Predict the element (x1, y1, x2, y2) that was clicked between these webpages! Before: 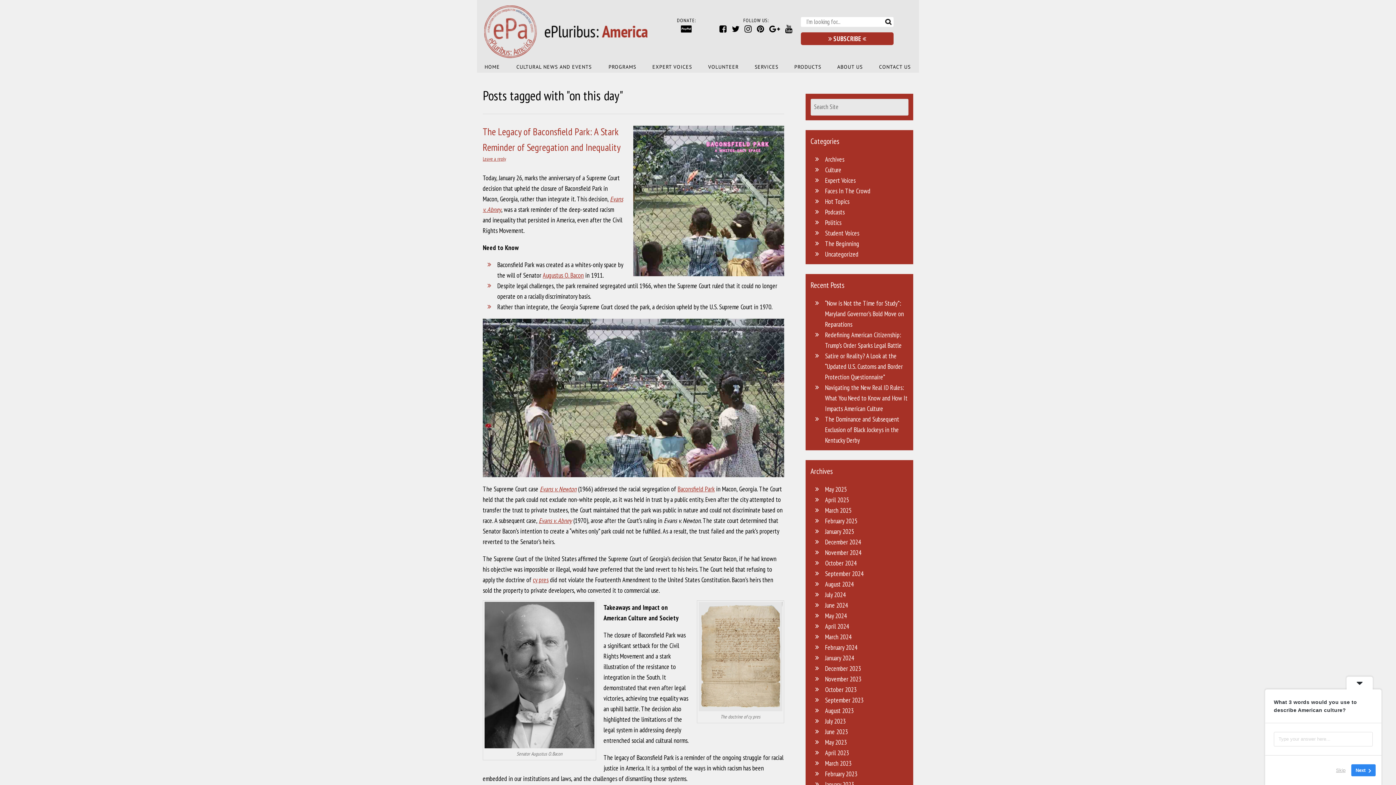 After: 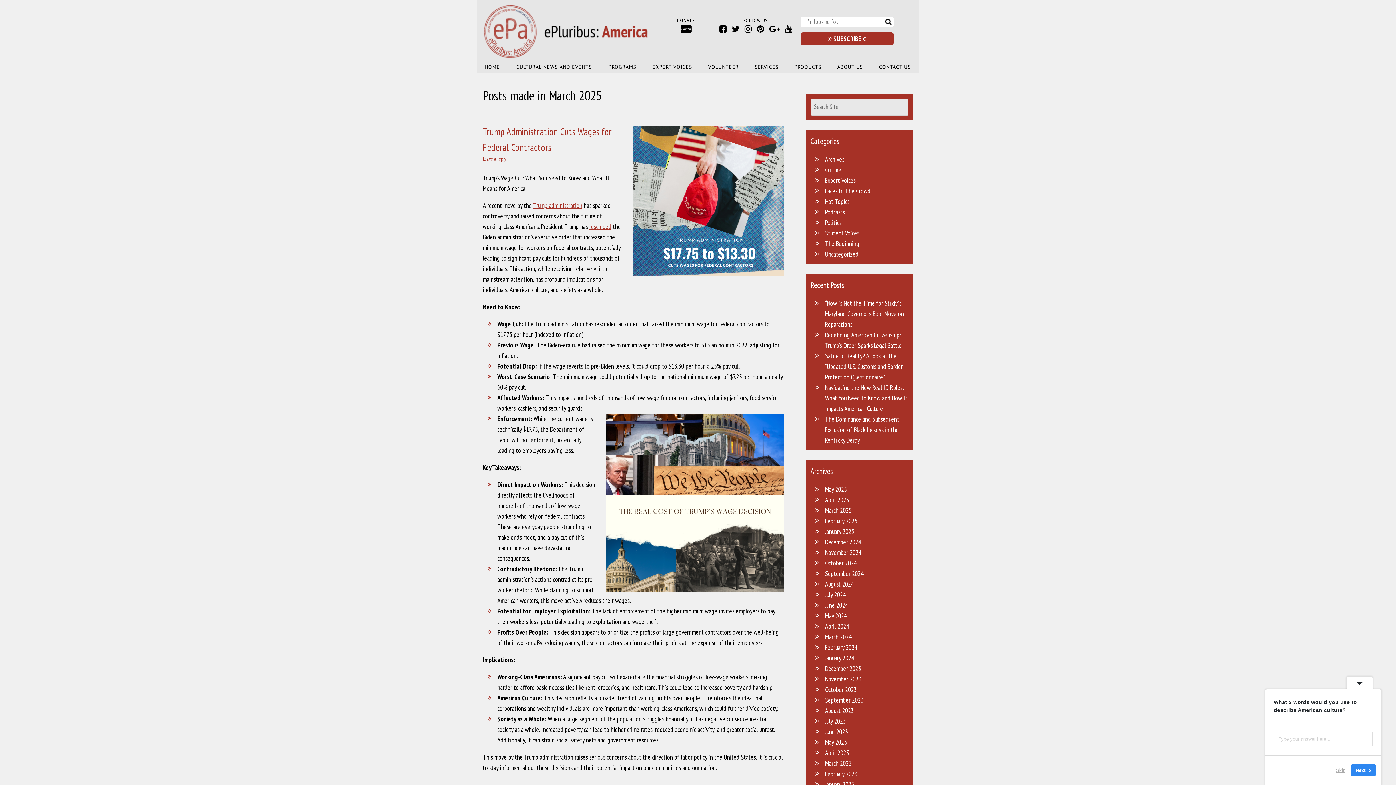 Action: label: March 2025 bbox: (825, 506, 851, 514)